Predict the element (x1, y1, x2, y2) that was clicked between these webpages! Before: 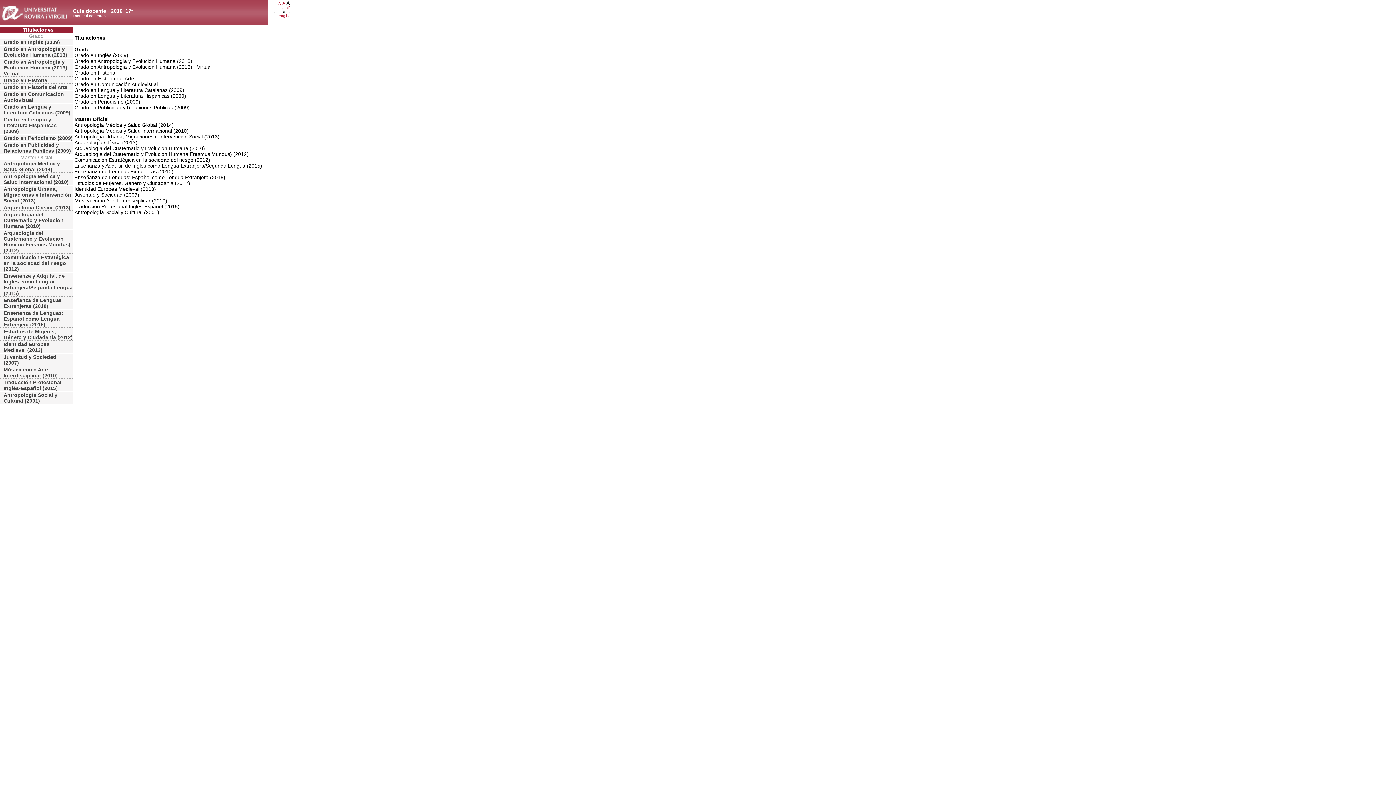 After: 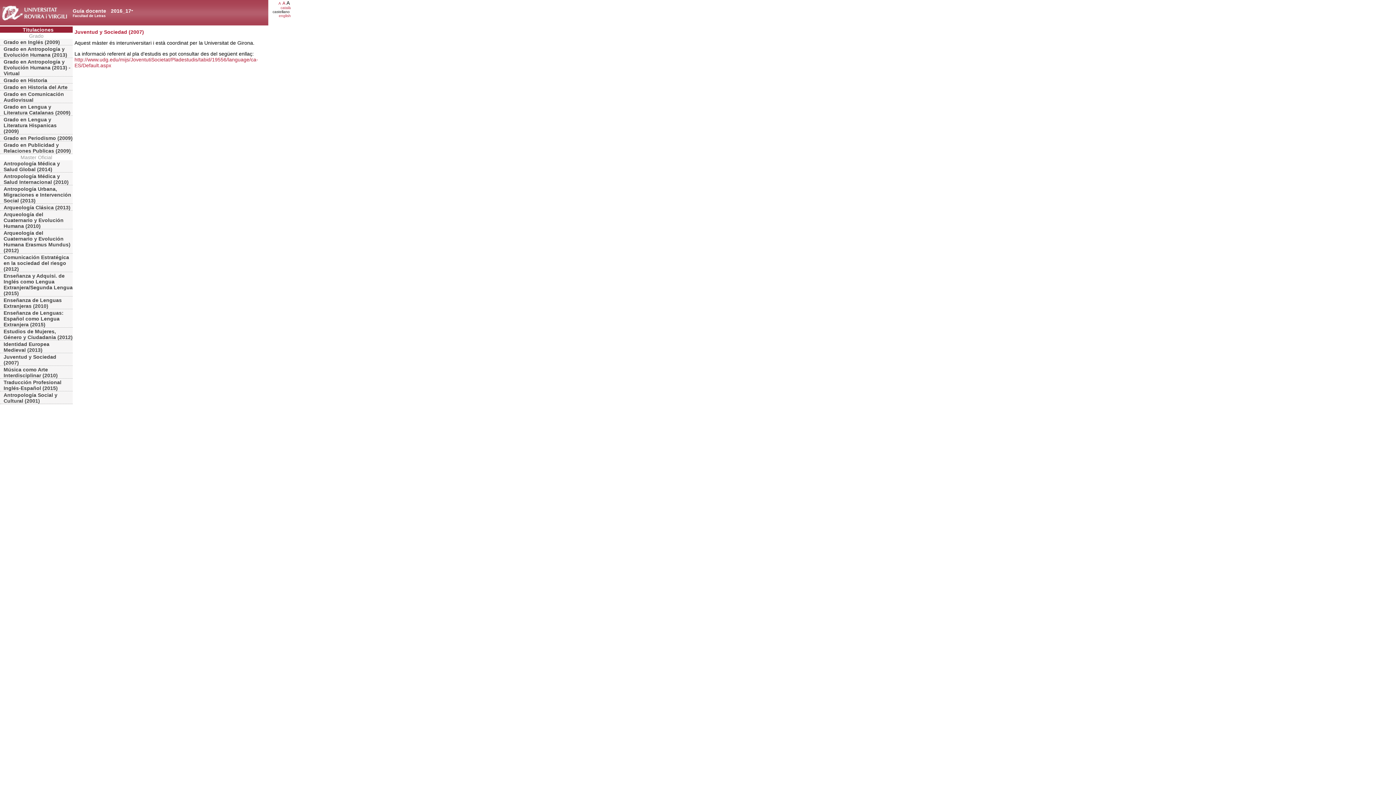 Action: label: Juventud y Sociedad (2007) bbox: (0, 353, 72, 366)